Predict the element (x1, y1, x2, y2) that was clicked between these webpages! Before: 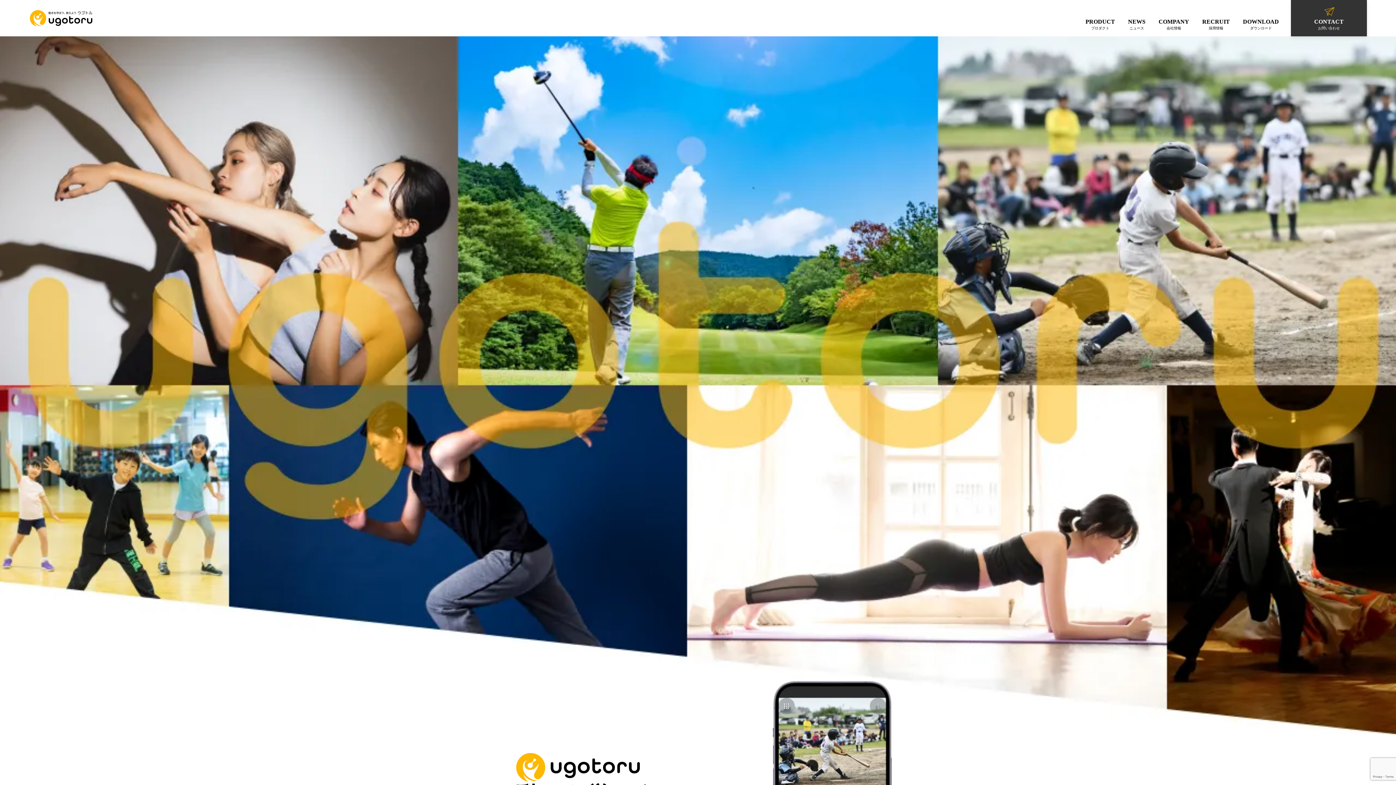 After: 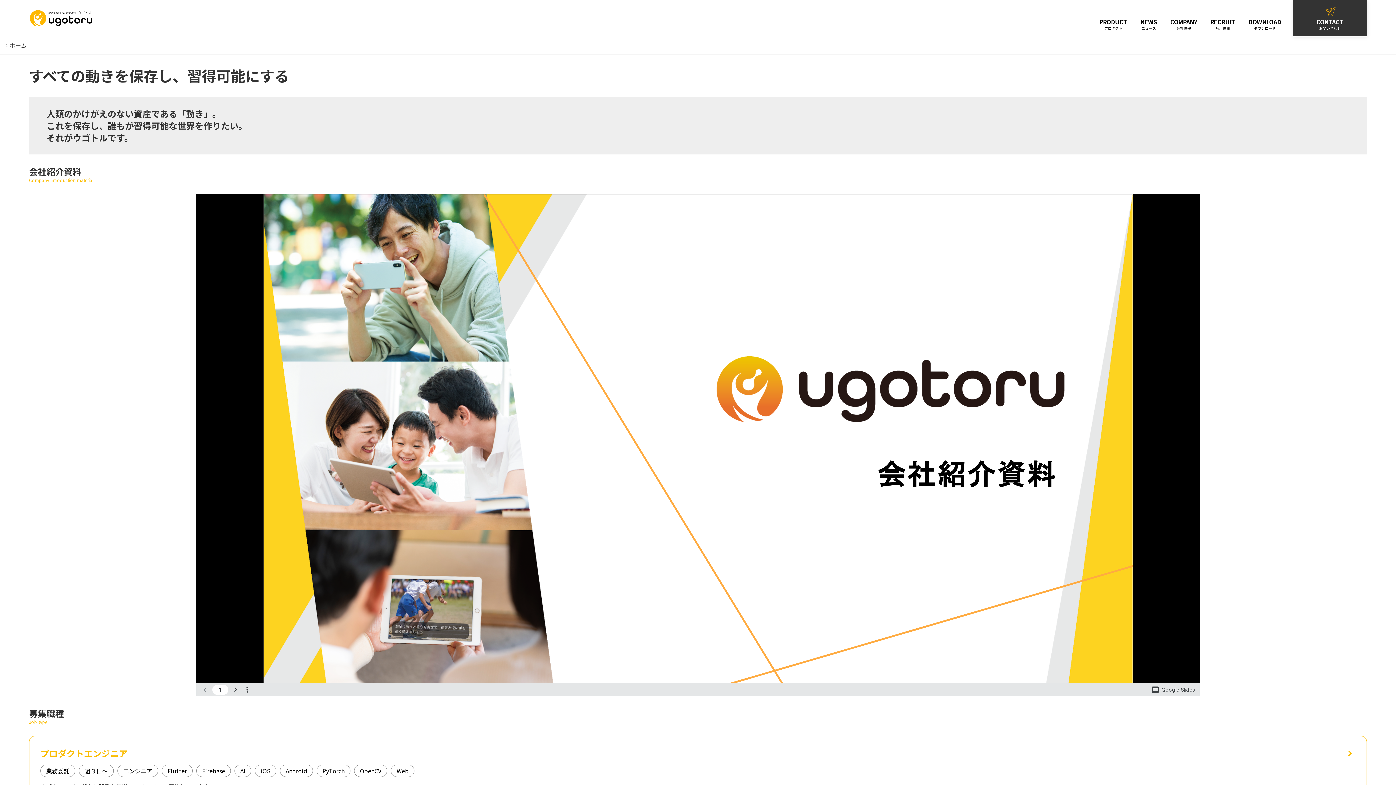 Action: bbox: (1196, 0, 1236, 36) label: RECRUIT

採用情報